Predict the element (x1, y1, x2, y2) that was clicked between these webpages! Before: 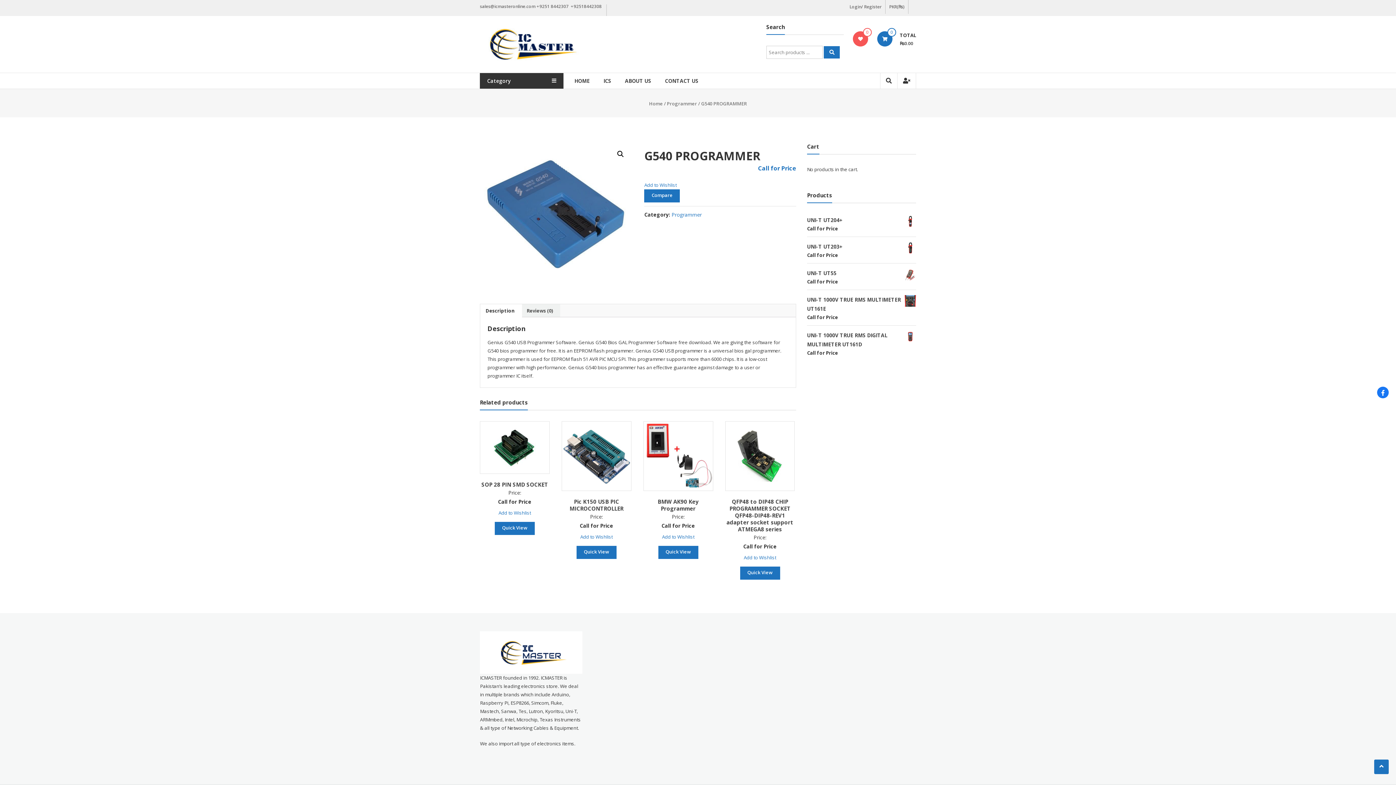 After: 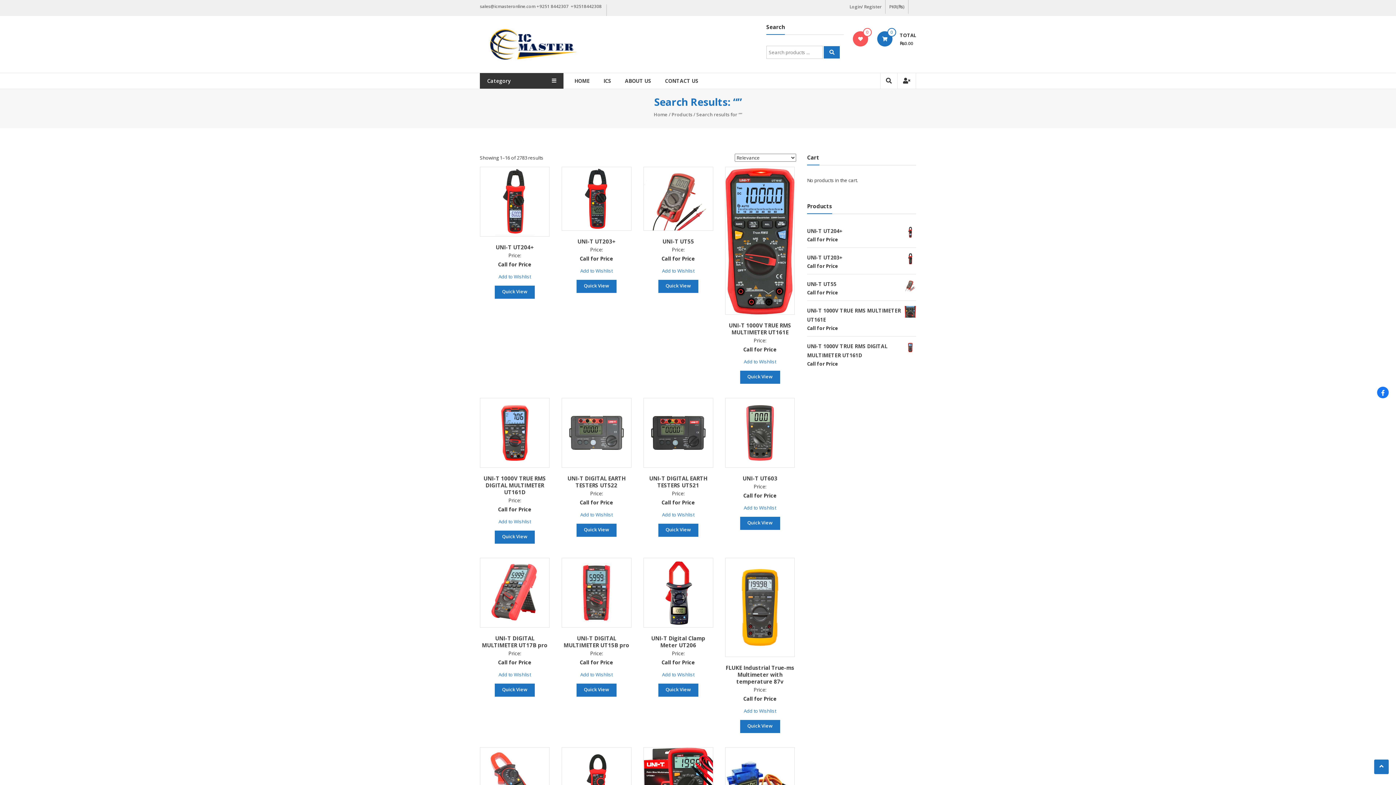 Action: bbox: (824, 46, 840, 58)